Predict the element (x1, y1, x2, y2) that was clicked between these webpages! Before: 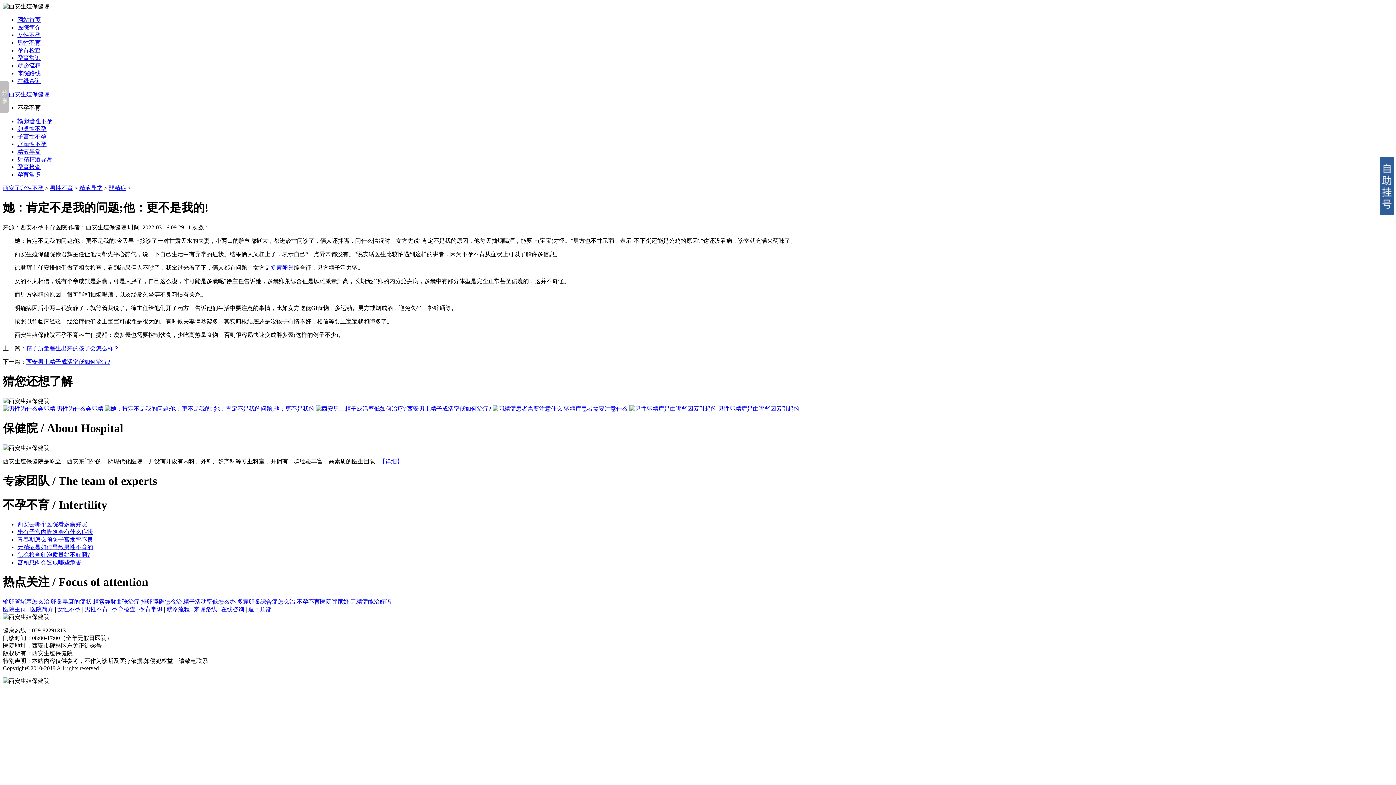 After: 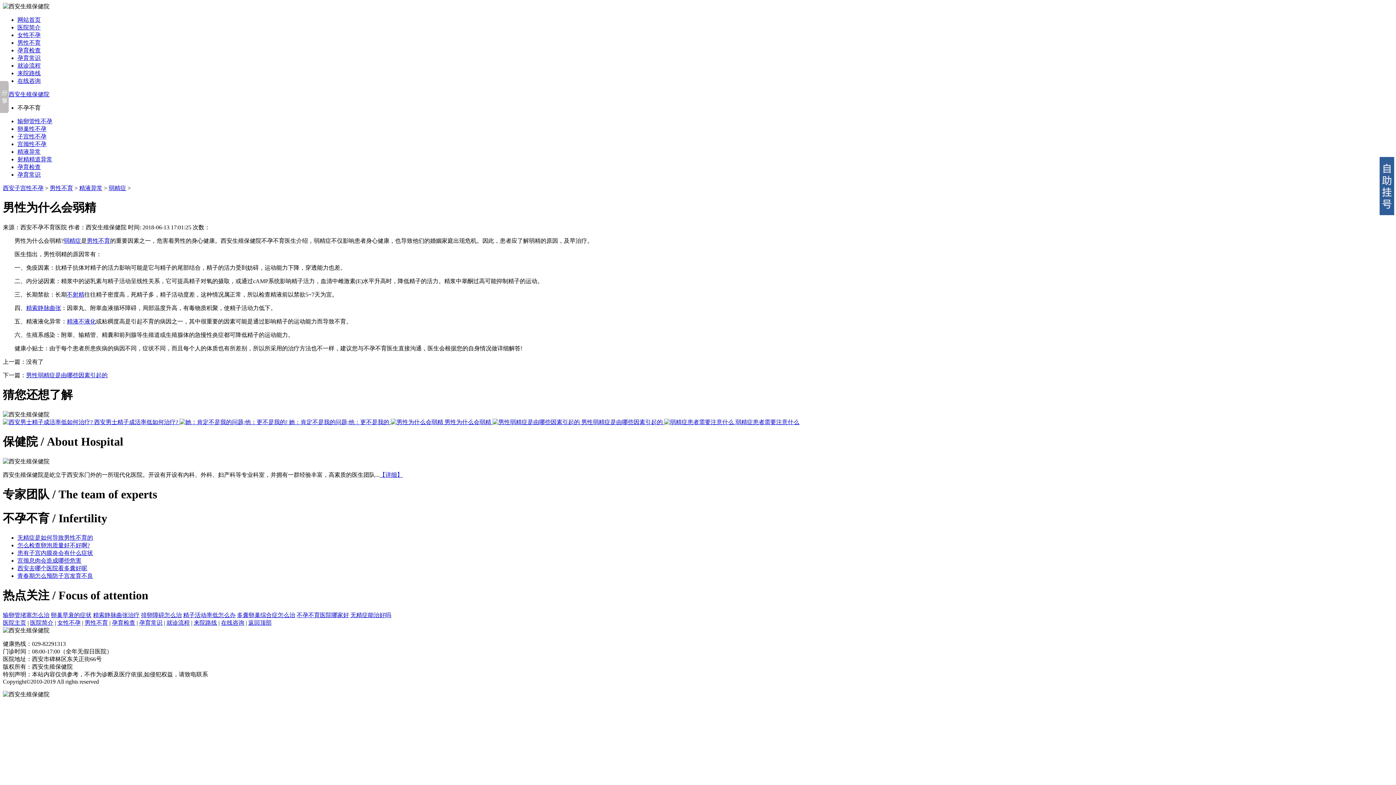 Action: label:  男性为什么会弱精  bbox: (2, 405, 104, 411)